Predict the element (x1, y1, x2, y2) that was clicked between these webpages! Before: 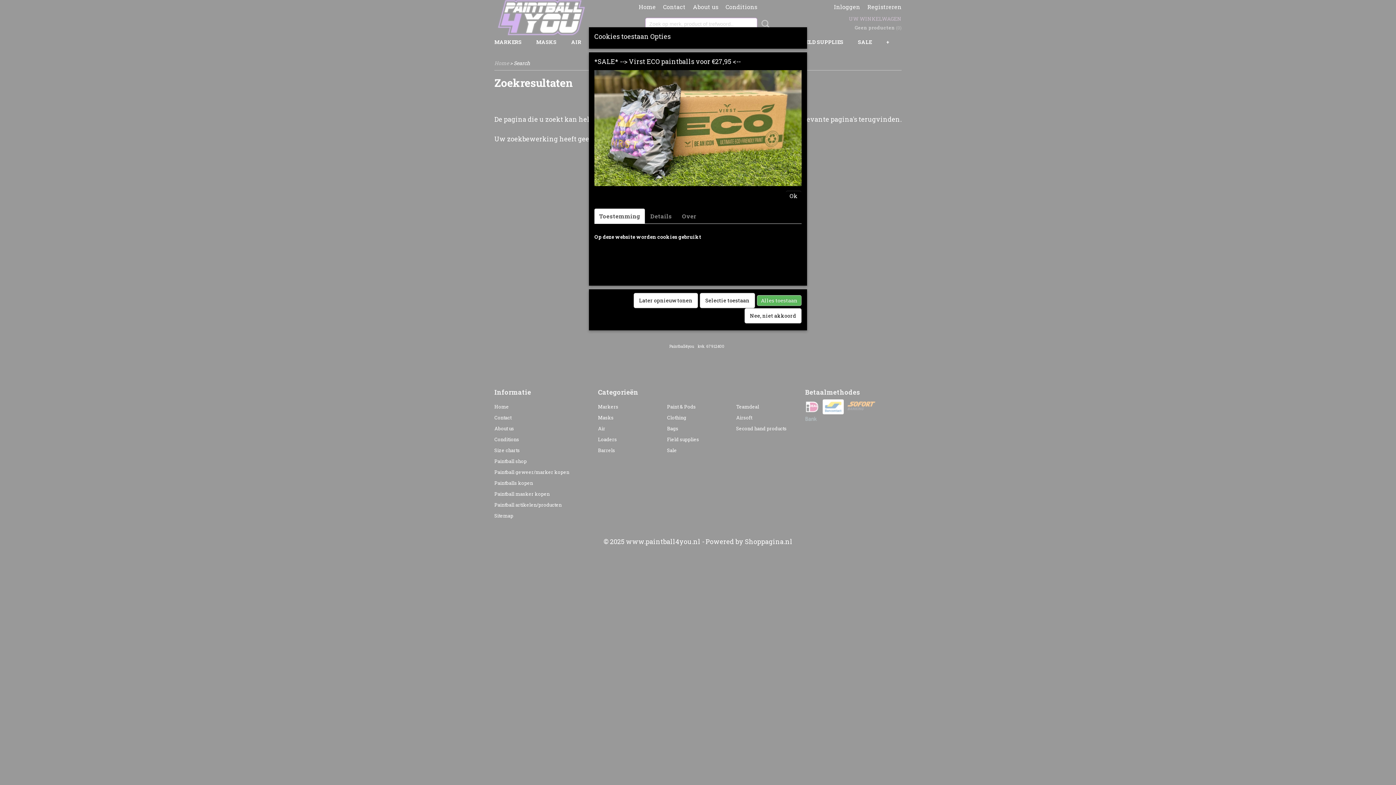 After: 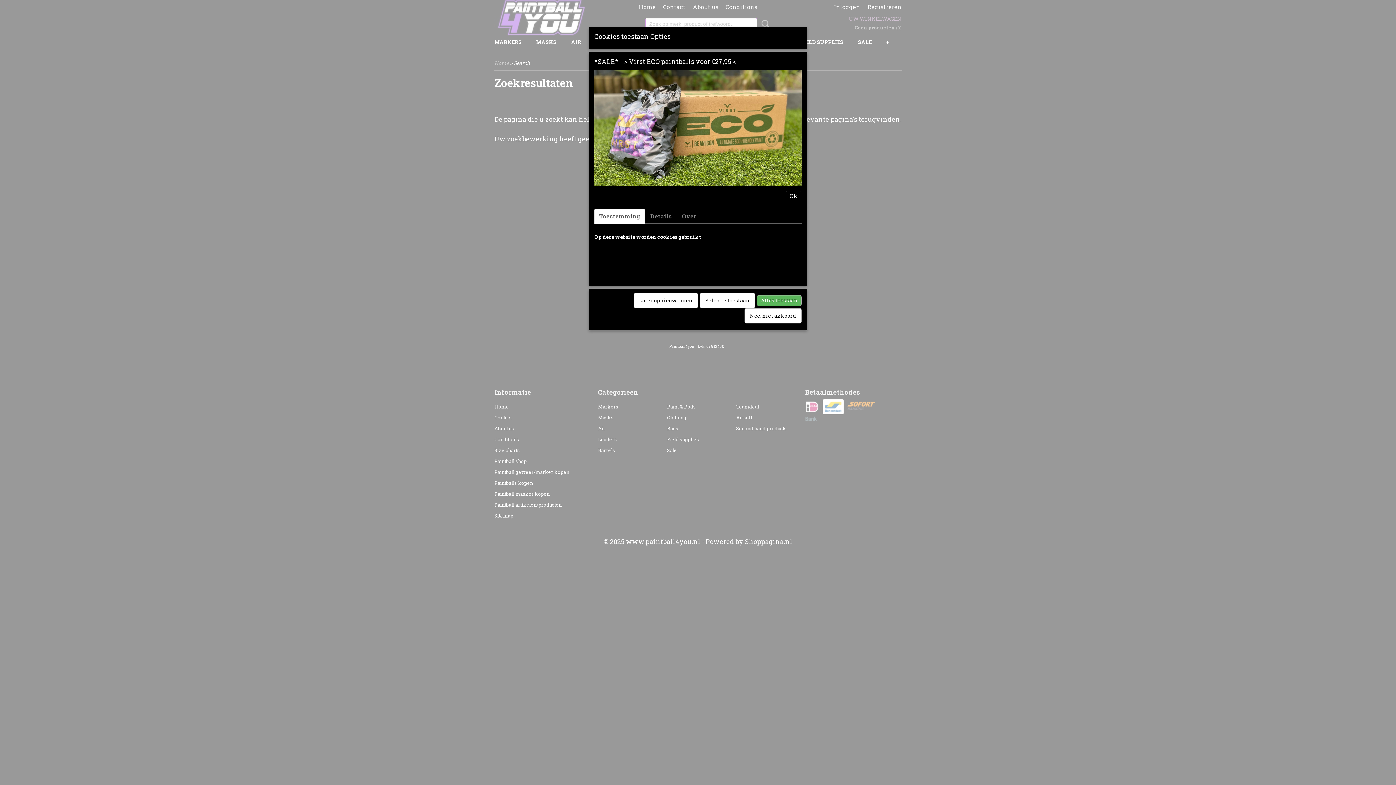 Action: bbox: (594, 208, 645, 224) label: Toestemming